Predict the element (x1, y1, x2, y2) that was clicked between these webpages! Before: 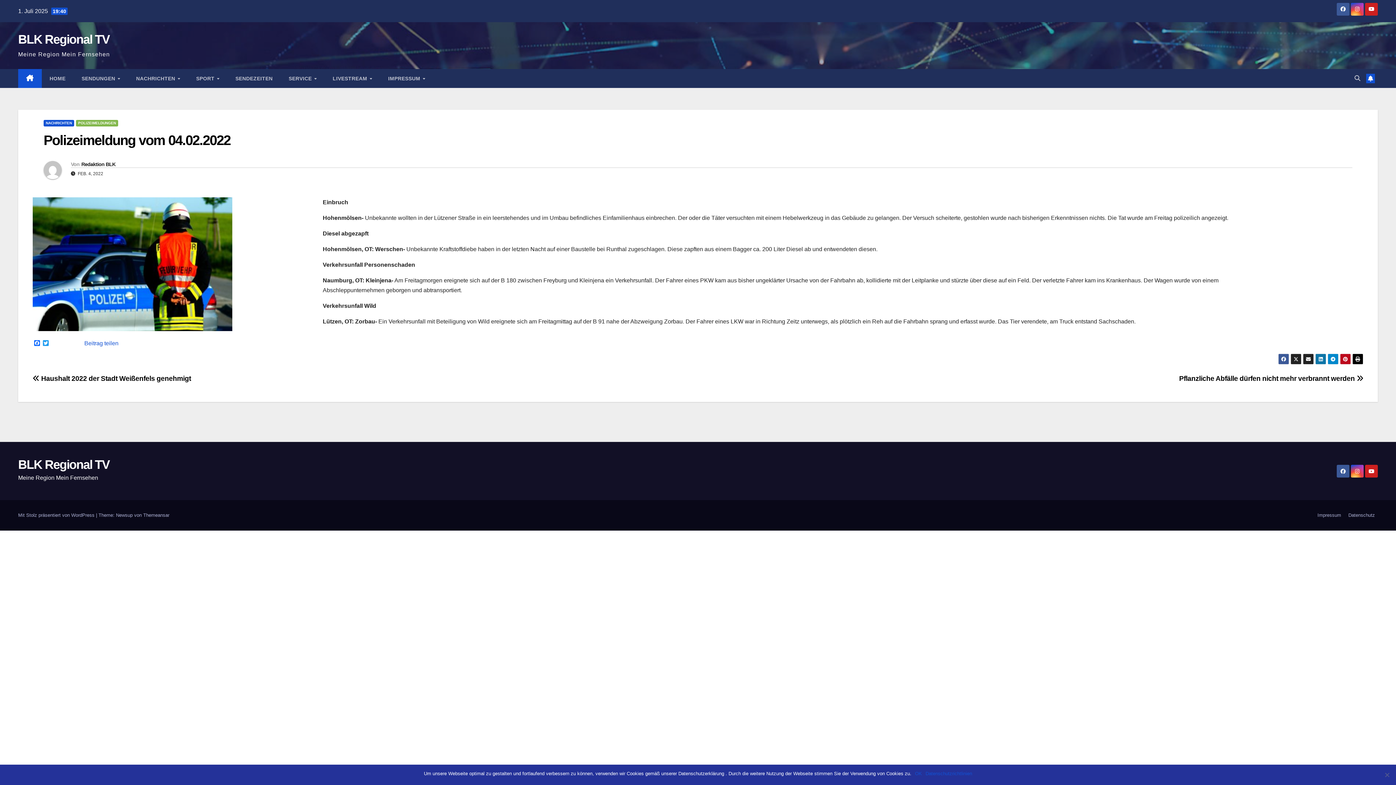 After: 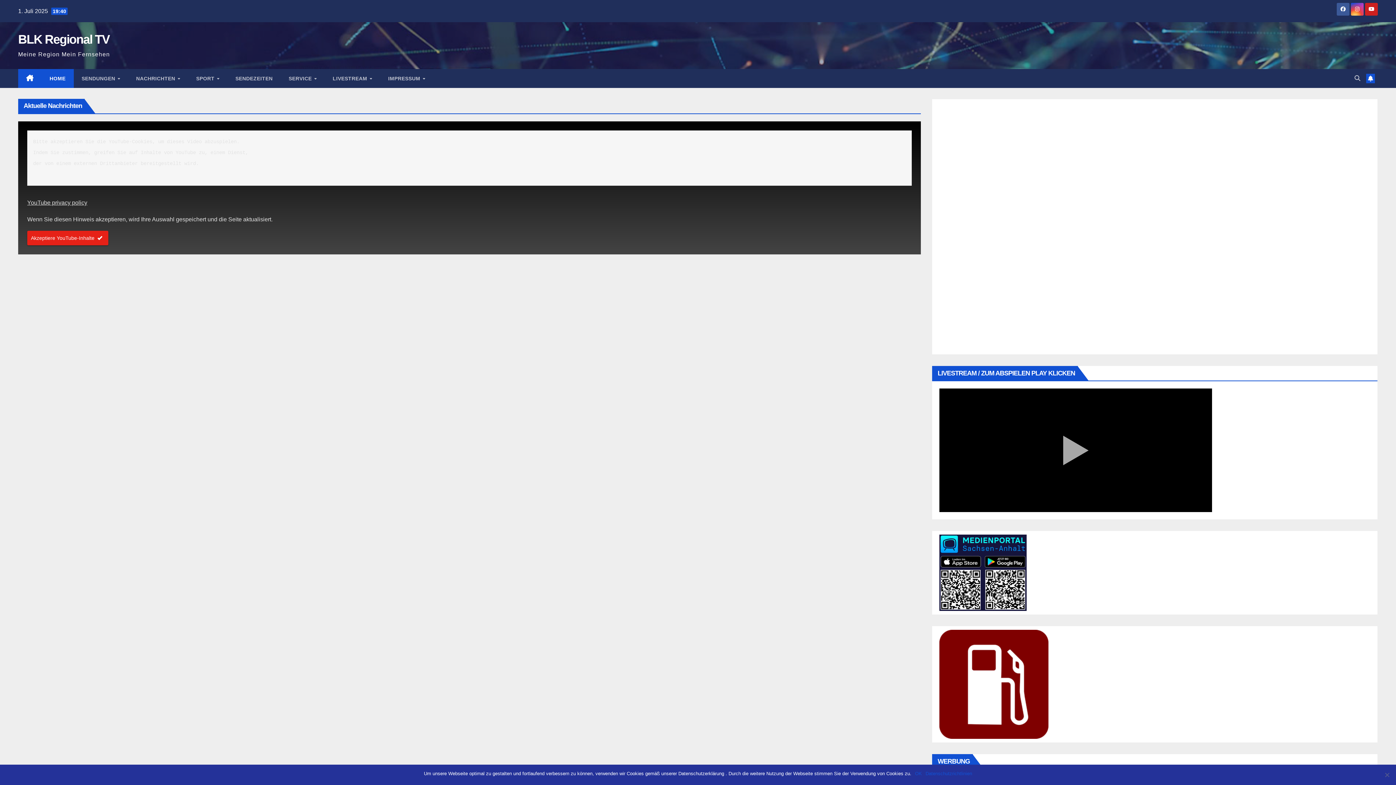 Action: bbox: (18, 457, 109, 471) label: BLK Regional TV